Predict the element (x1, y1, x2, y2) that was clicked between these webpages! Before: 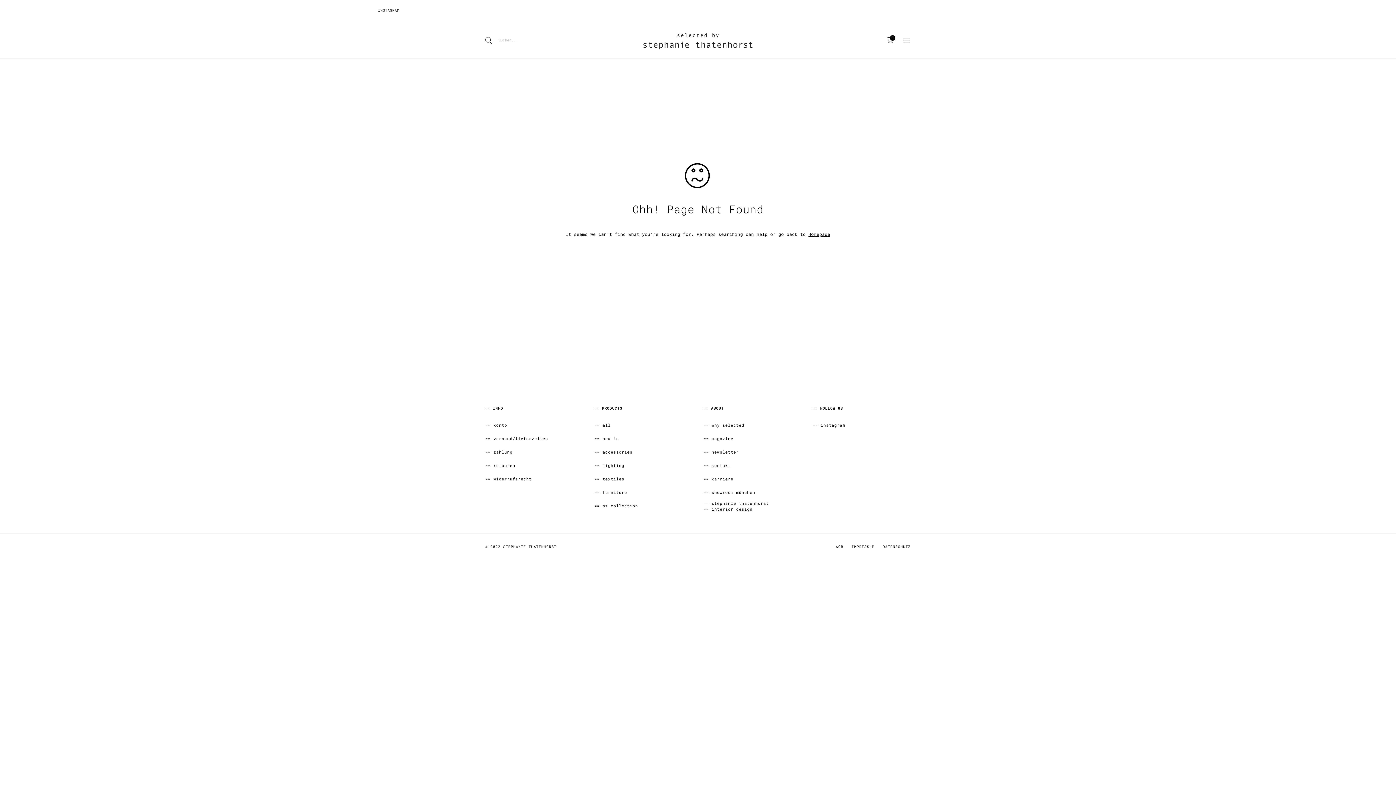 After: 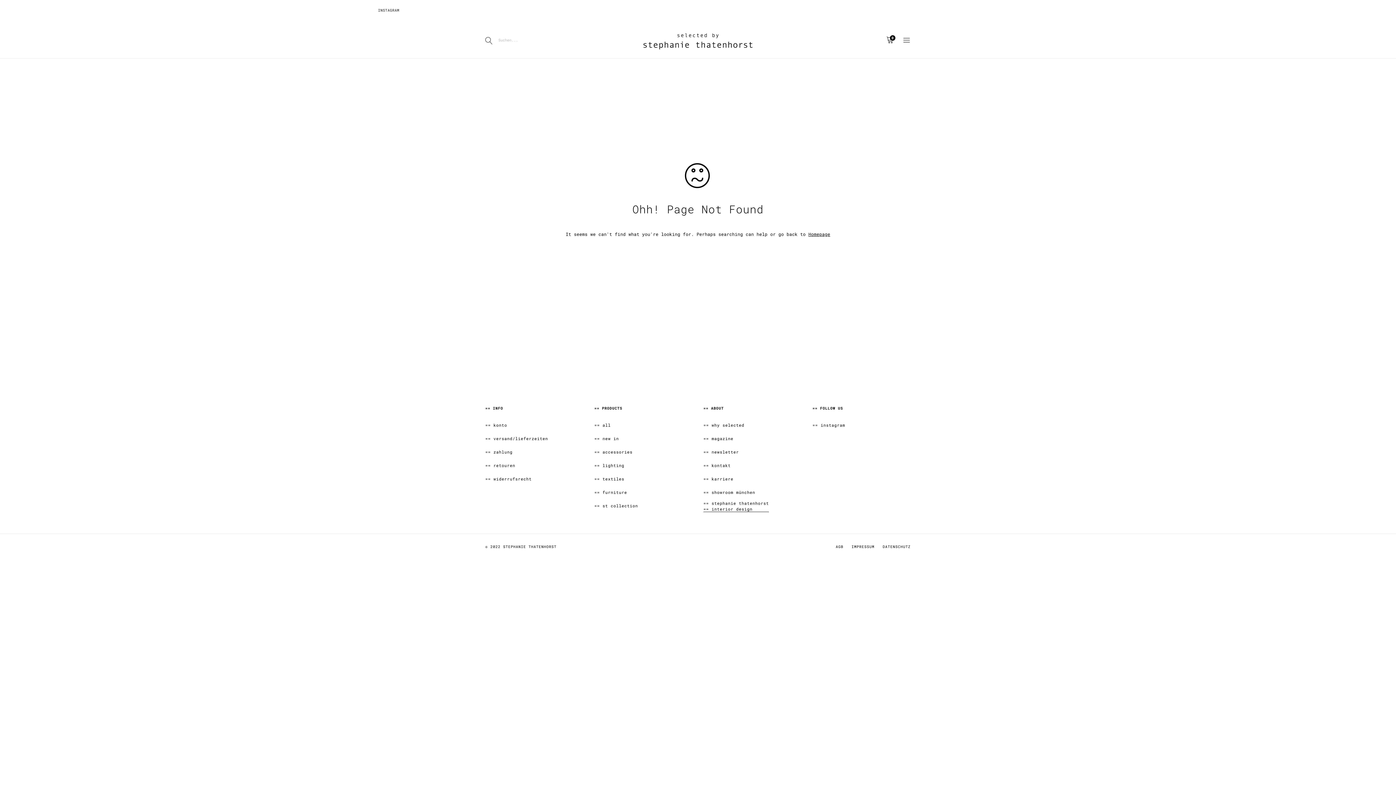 Action: label: == stephanie thatenhorst
== interior design bbox: (703, 500, 769, 512)